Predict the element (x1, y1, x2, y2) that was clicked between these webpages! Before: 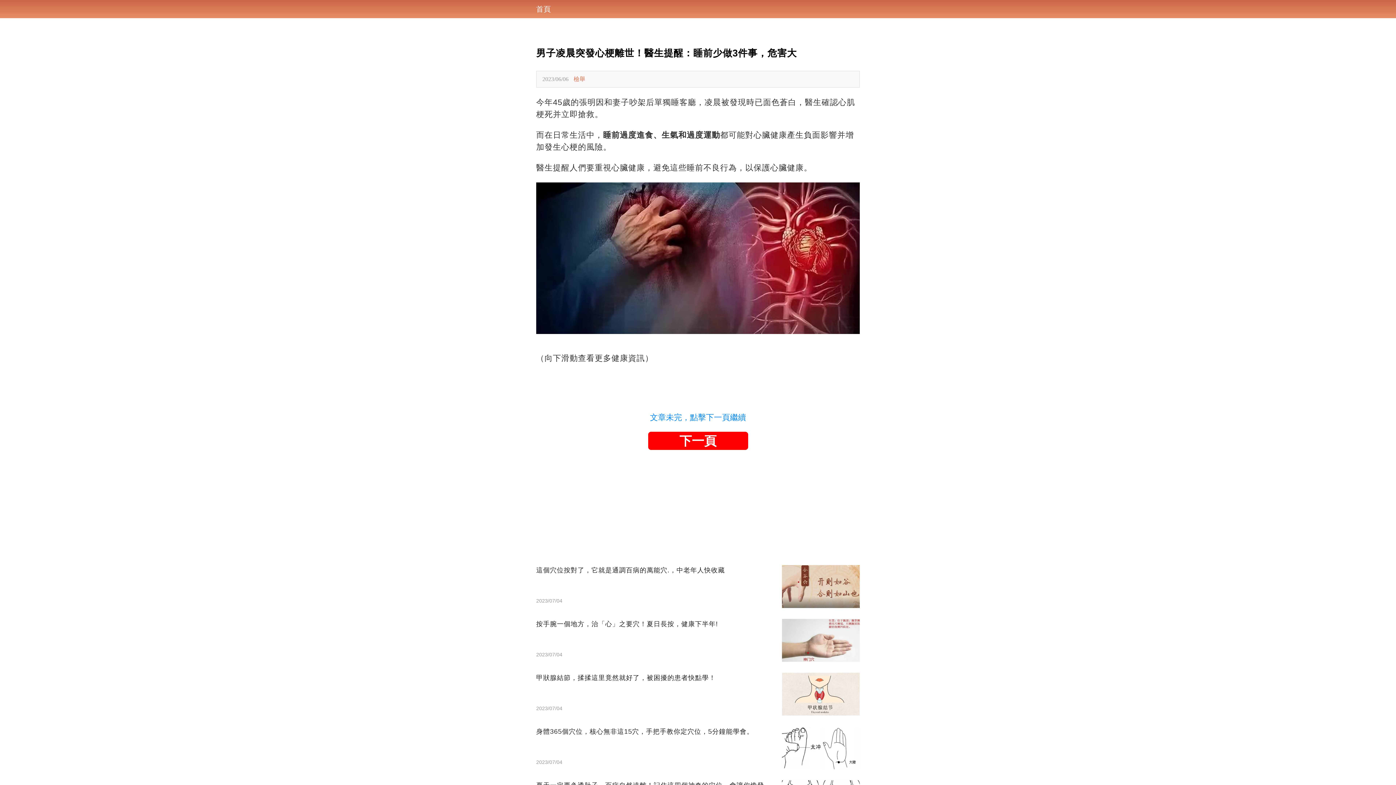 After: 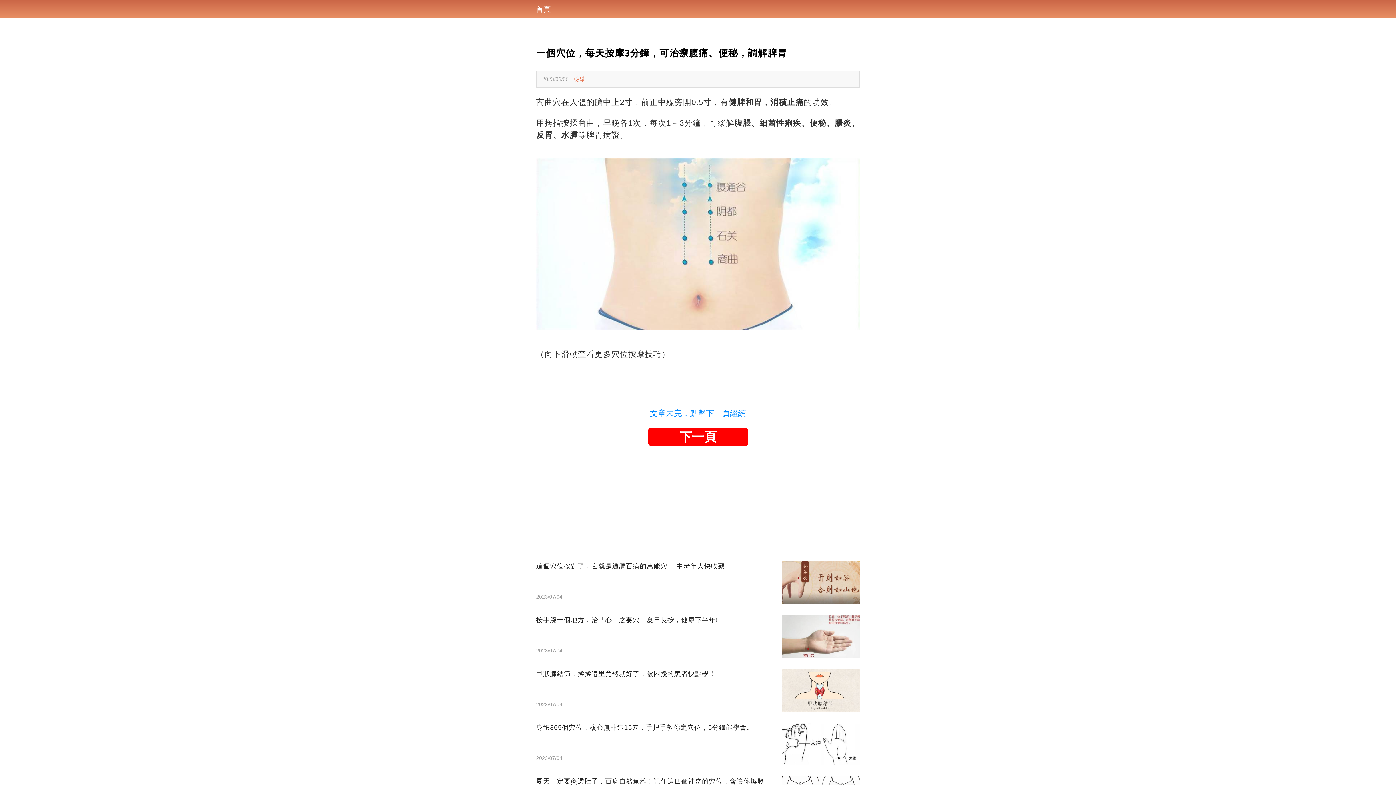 Action: bbox: (648, 432, 748, 450) label: 下一頁